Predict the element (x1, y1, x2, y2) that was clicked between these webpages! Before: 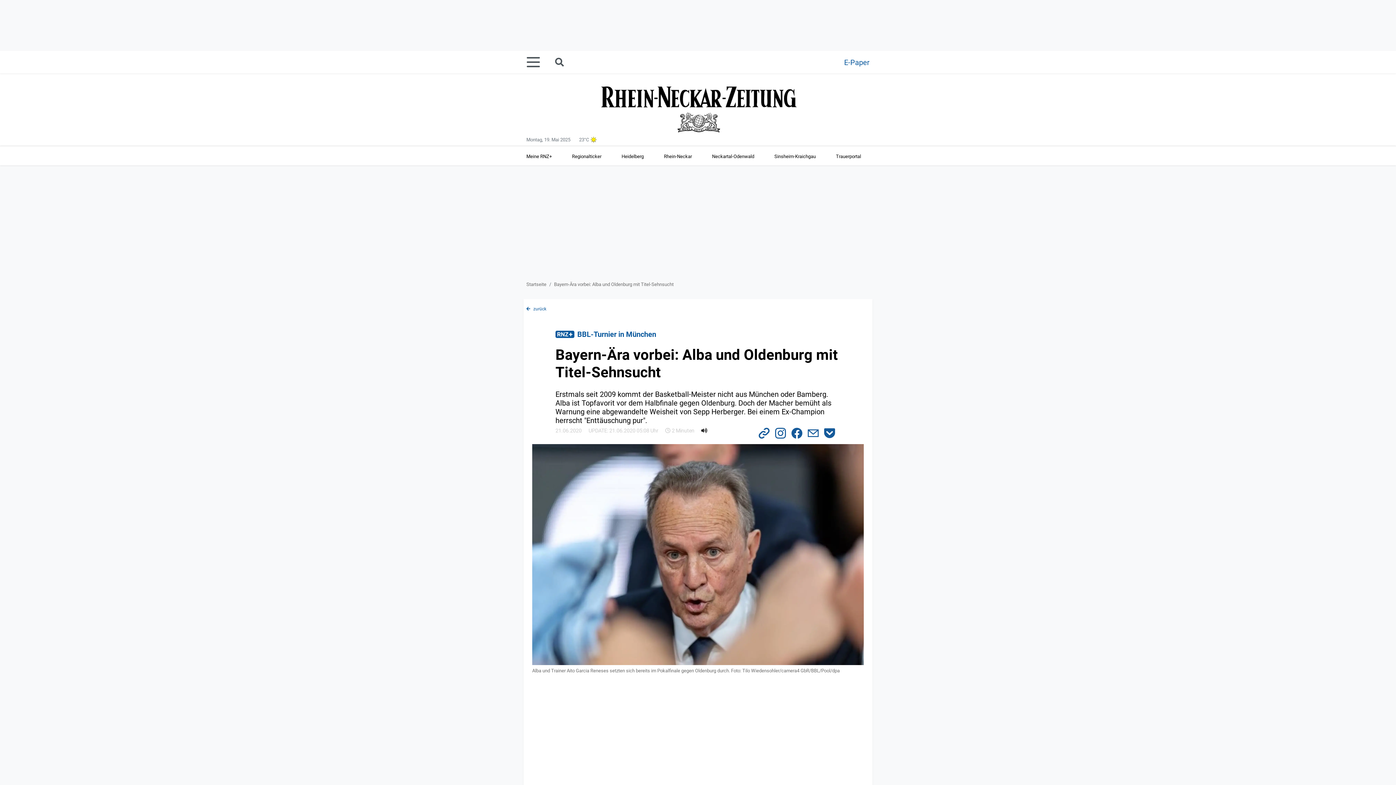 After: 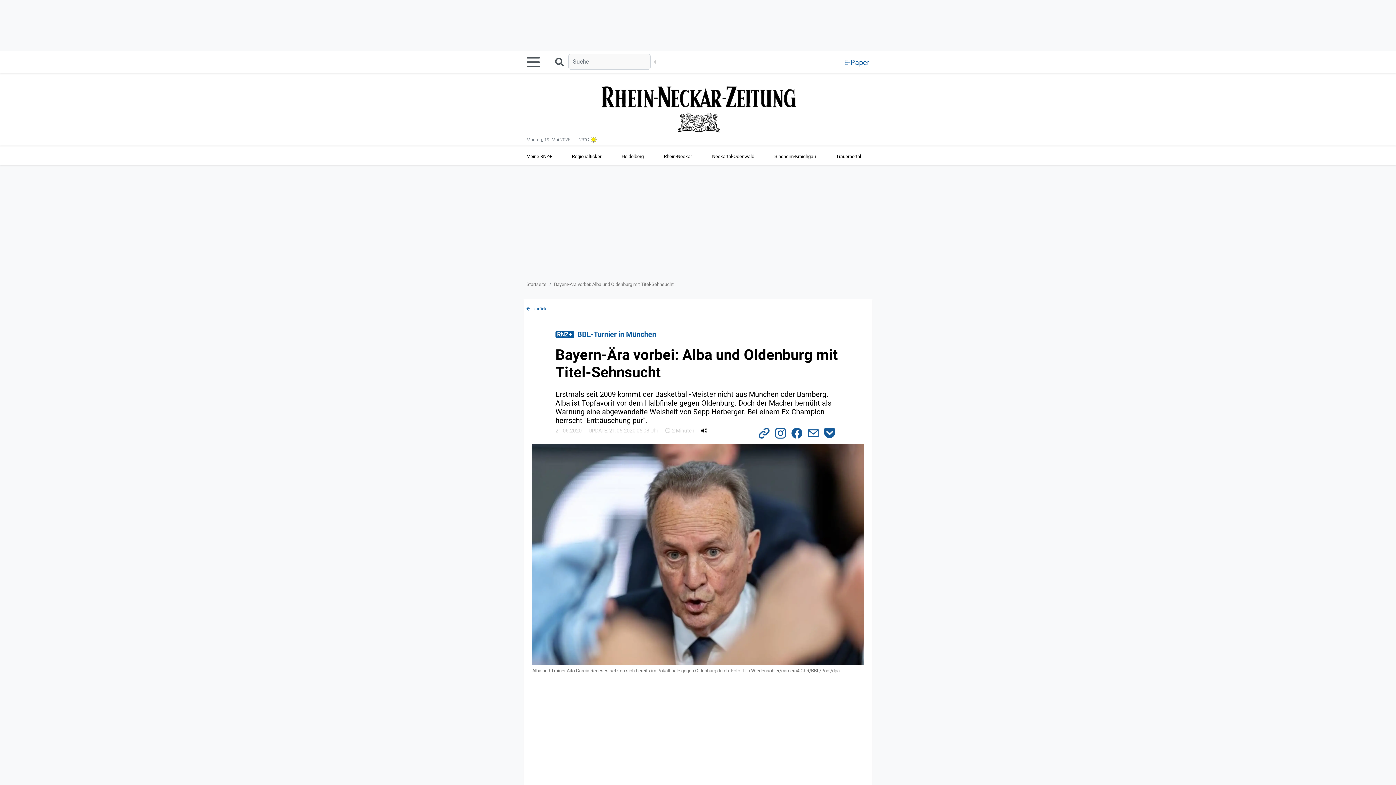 Action: label: Suche starten bbox: (554, 55, 568, 69)